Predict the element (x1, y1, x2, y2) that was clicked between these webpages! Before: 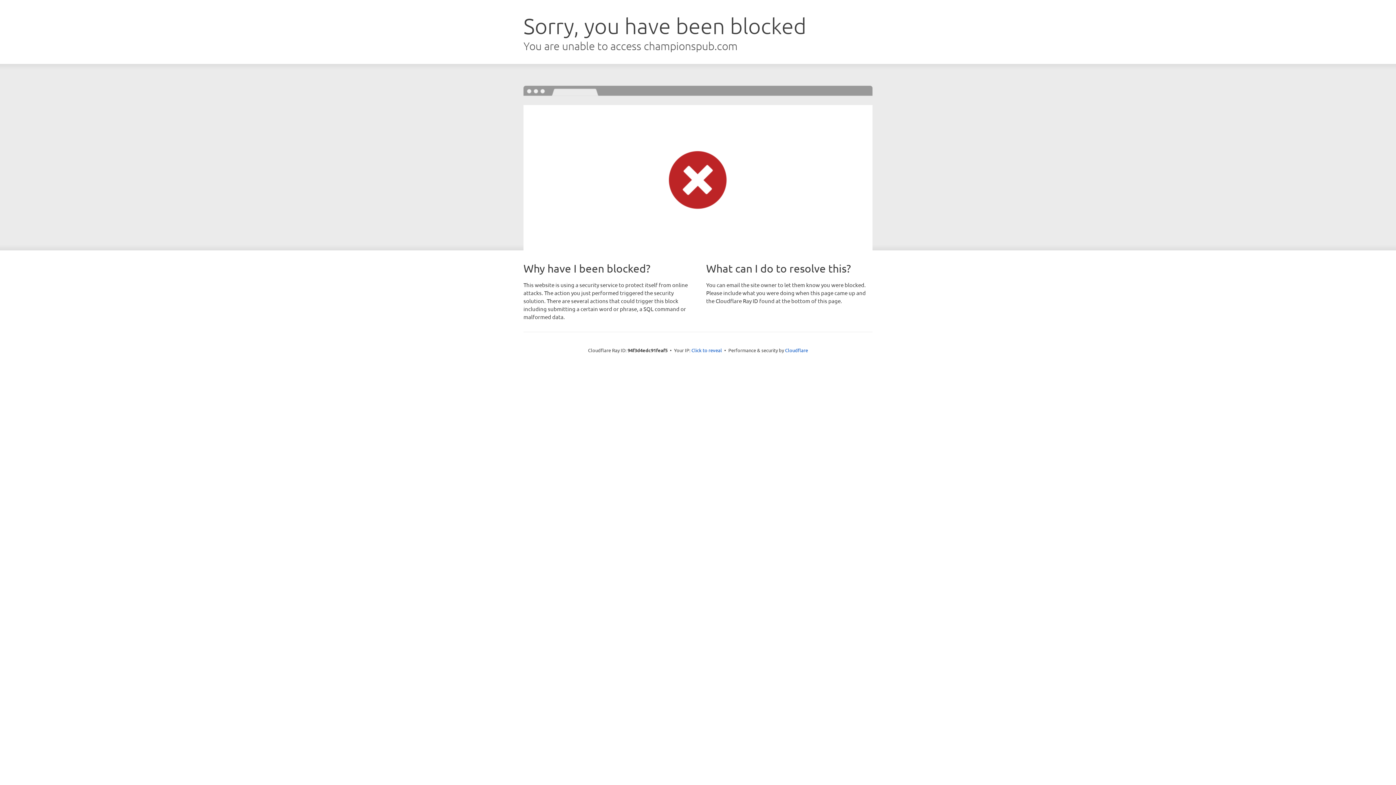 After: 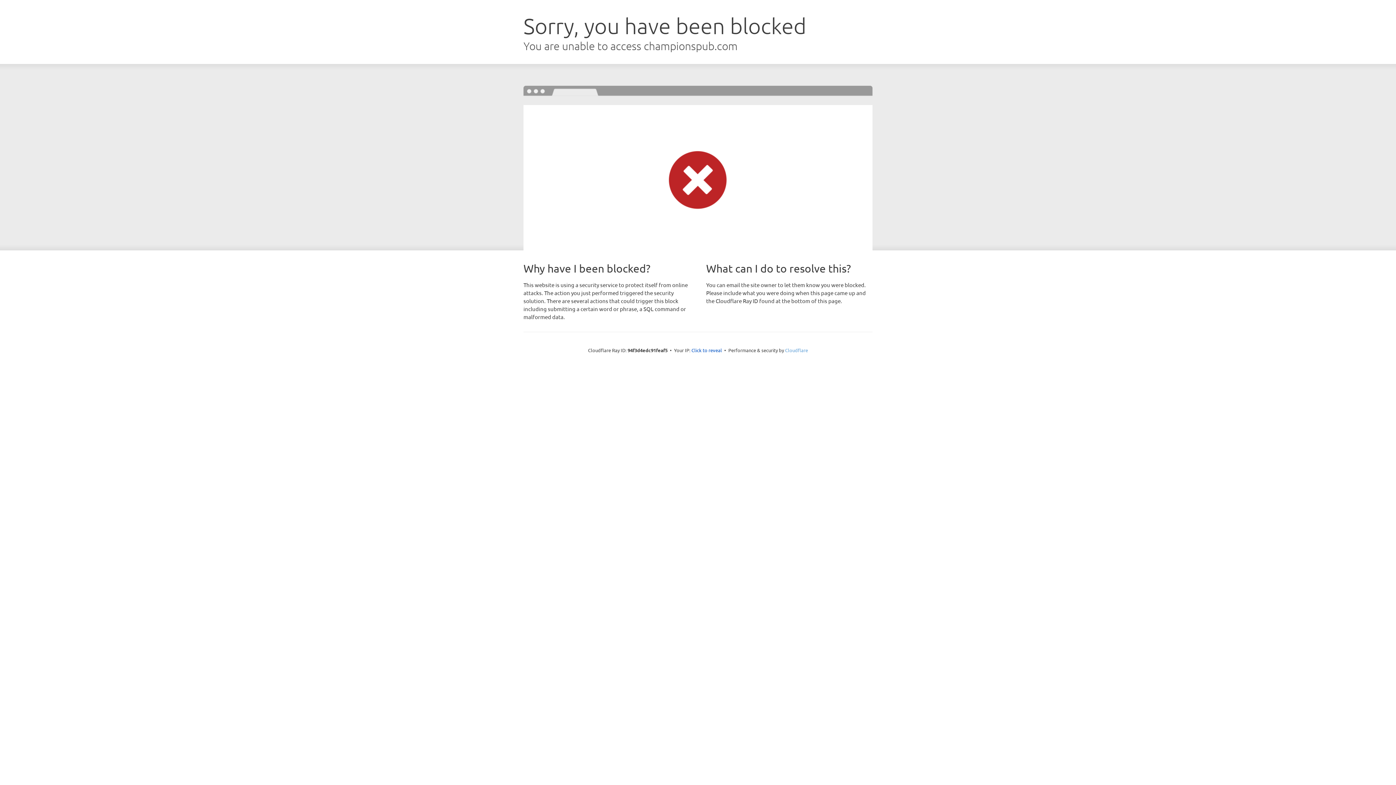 Action: bbox: (785, 347, 808, 353) label: Cloudflare